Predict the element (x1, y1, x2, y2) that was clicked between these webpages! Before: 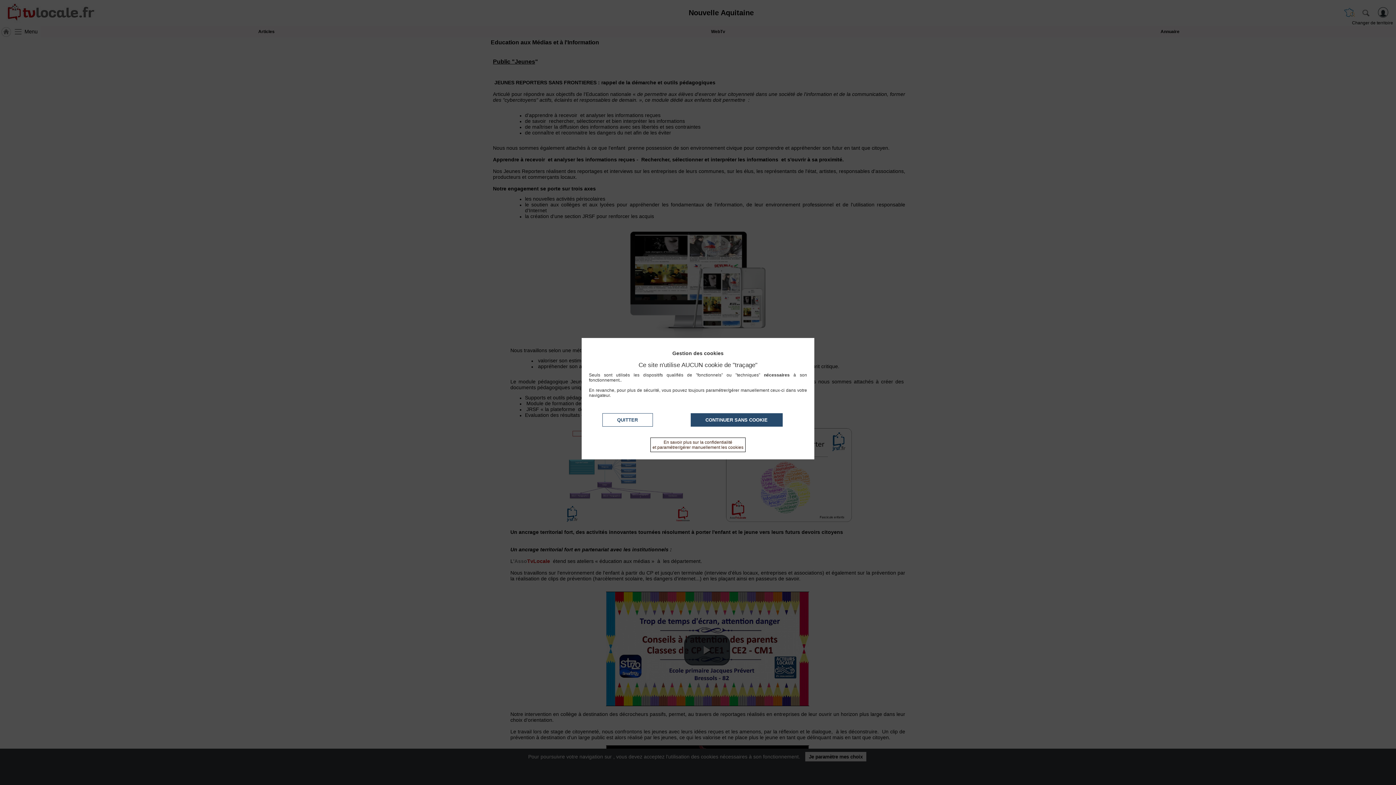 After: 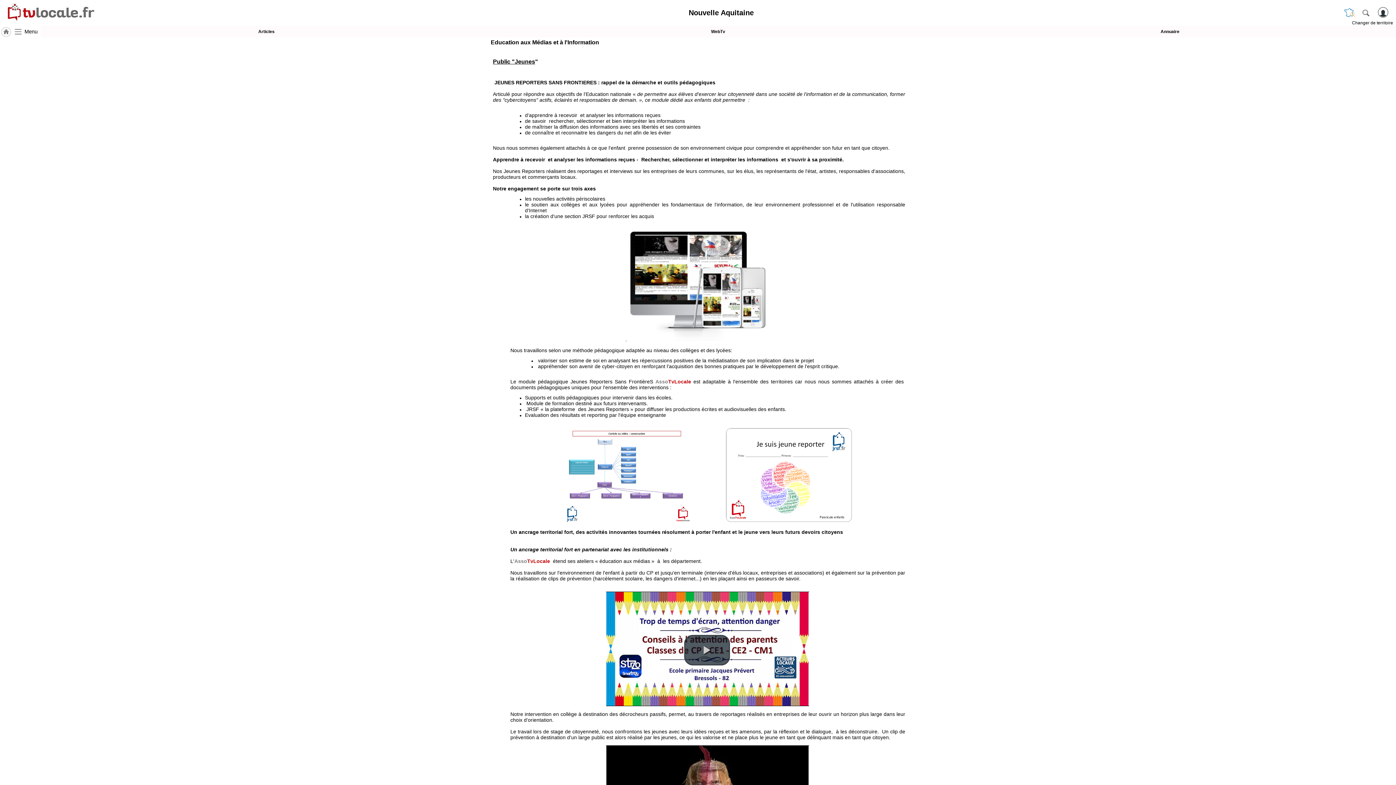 Action: label: CONTINUER SANS COOKIE bbox: (690, 413, 782, 426)